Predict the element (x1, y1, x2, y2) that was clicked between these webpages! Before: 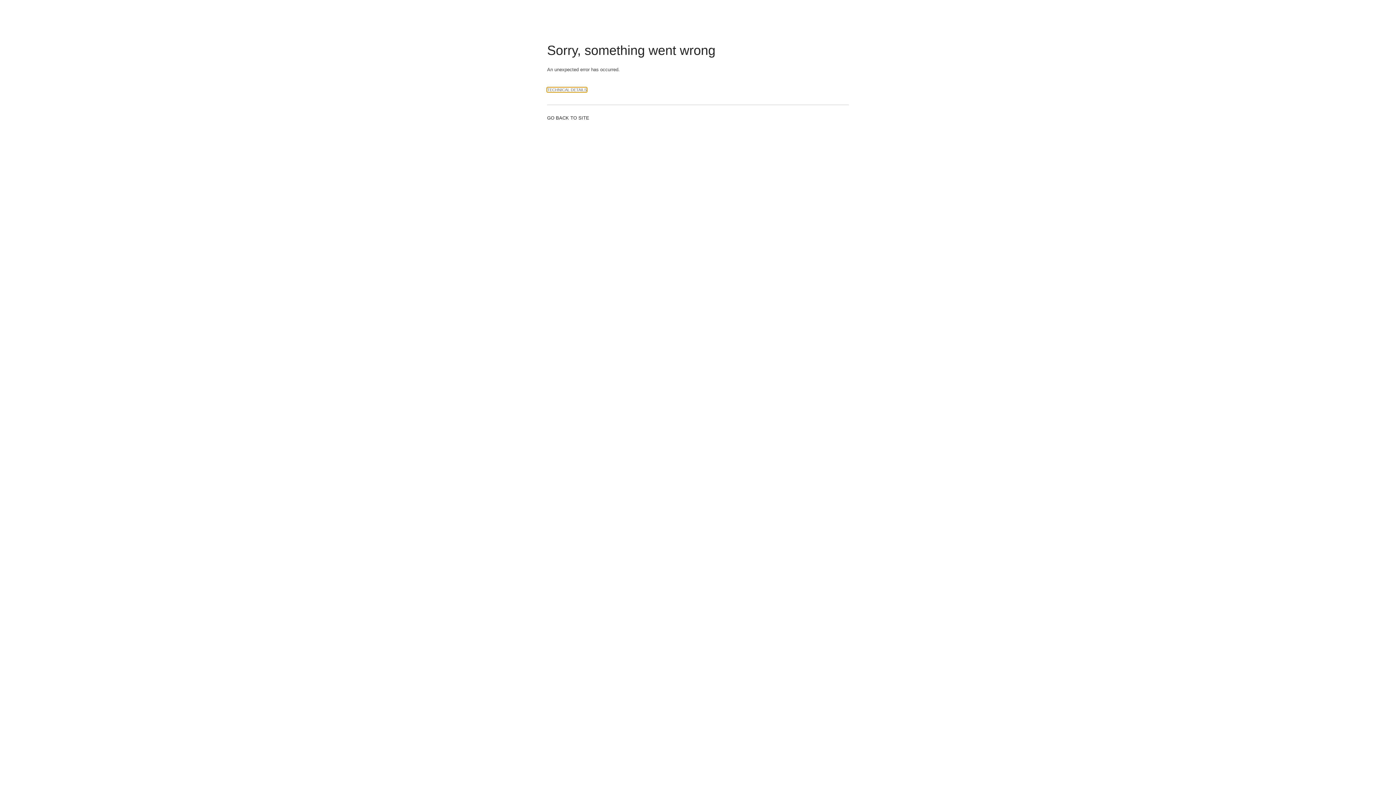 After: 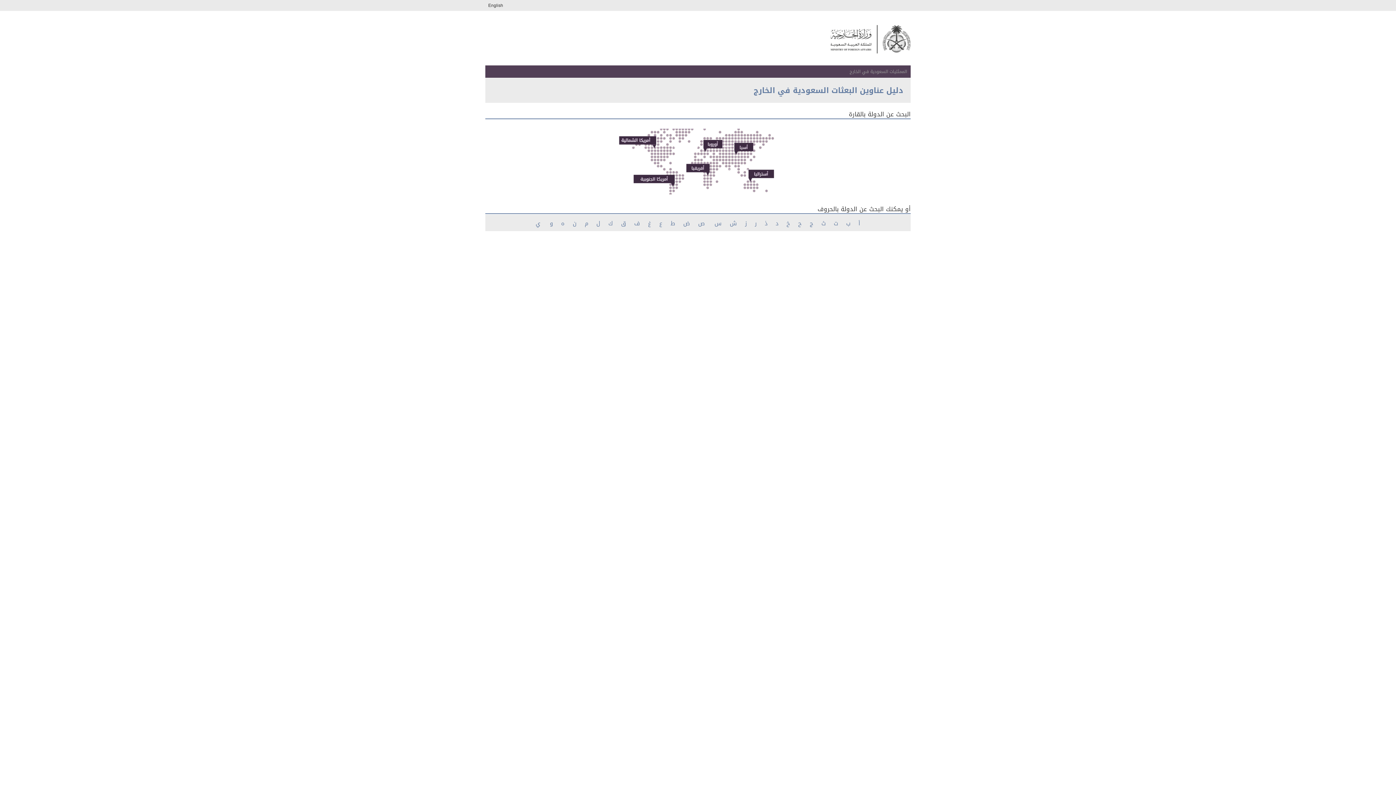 Action: label: GO BACK TO SITE bbox: (547, 115, 589, 120)